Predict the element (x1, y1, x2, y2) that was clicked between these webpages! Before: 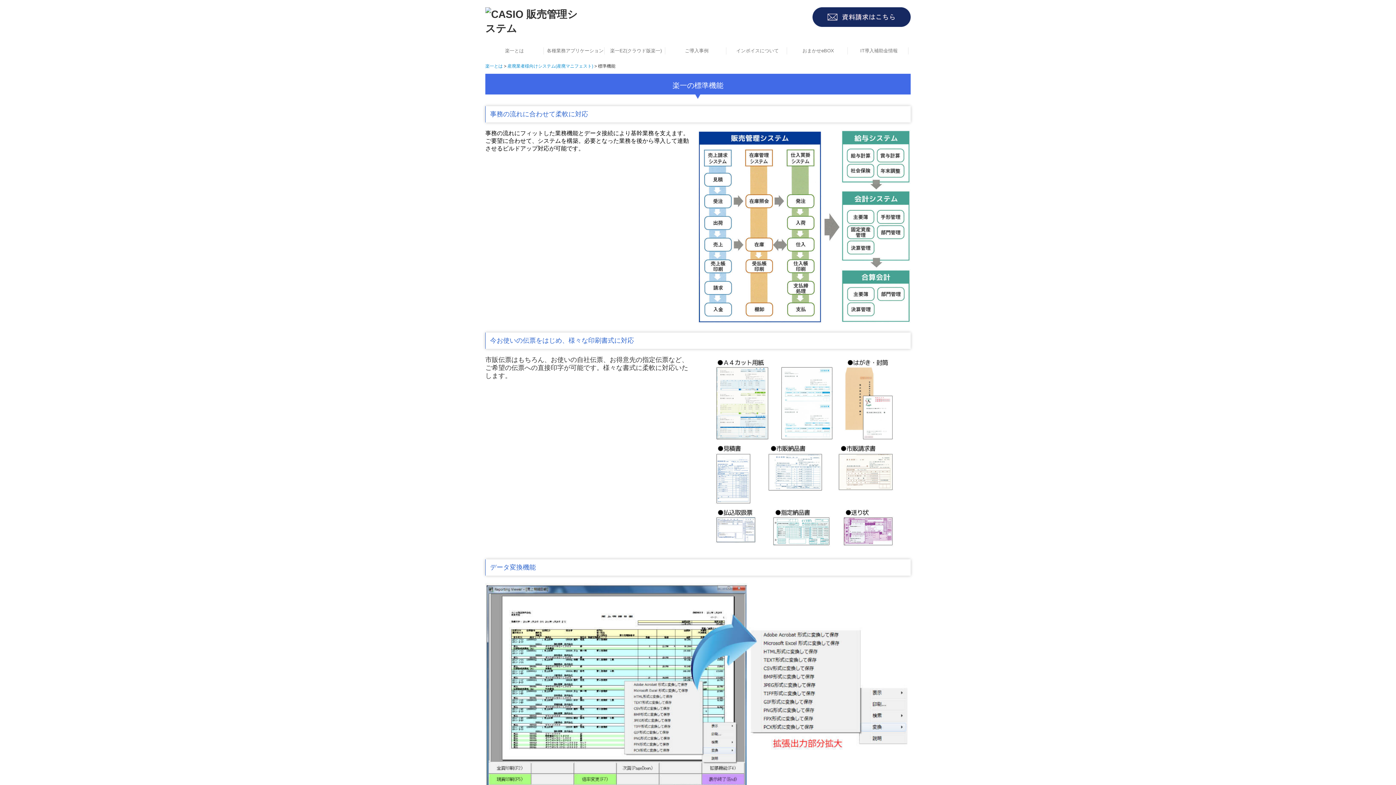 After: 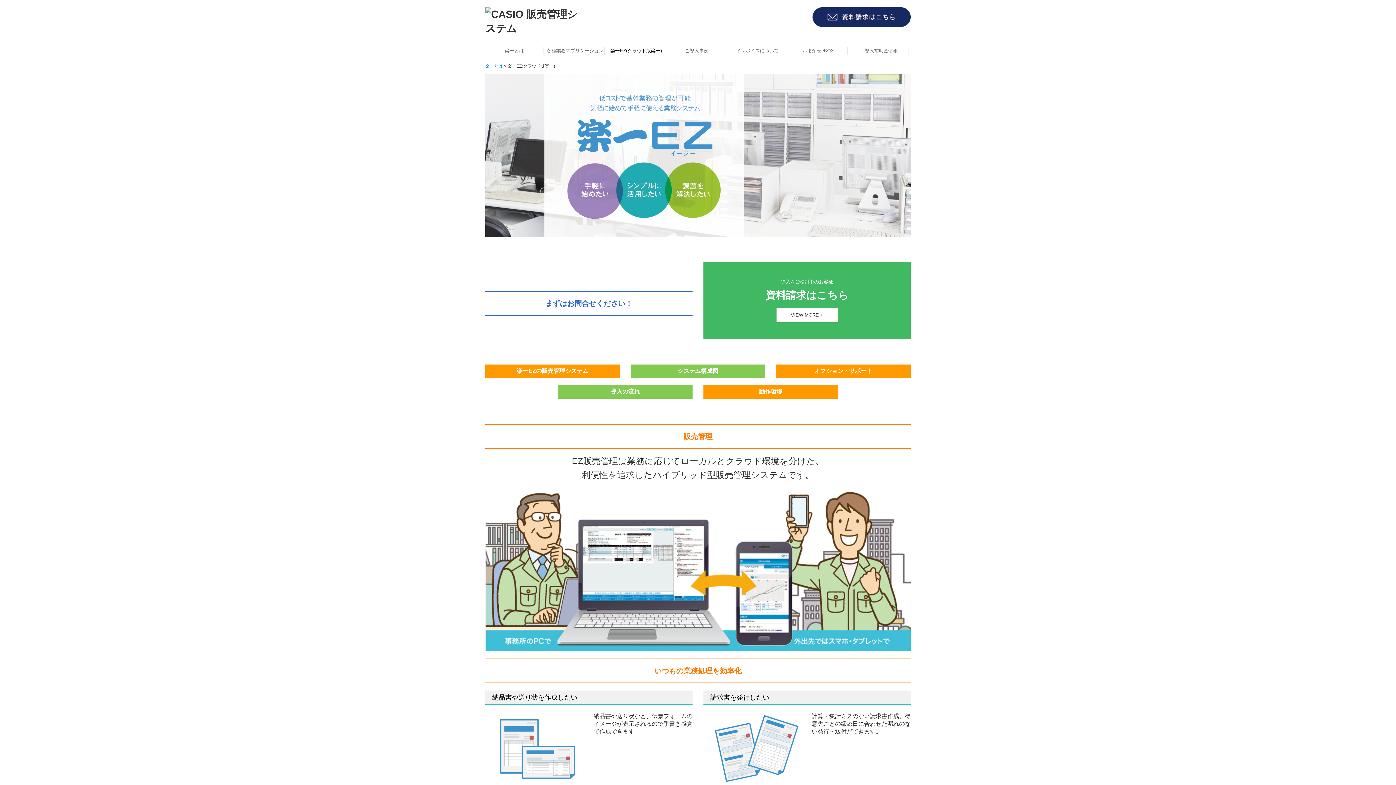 Action: label: 楽一EZ(クラウド版楽一) bbox: (607, 47, 665, 54)